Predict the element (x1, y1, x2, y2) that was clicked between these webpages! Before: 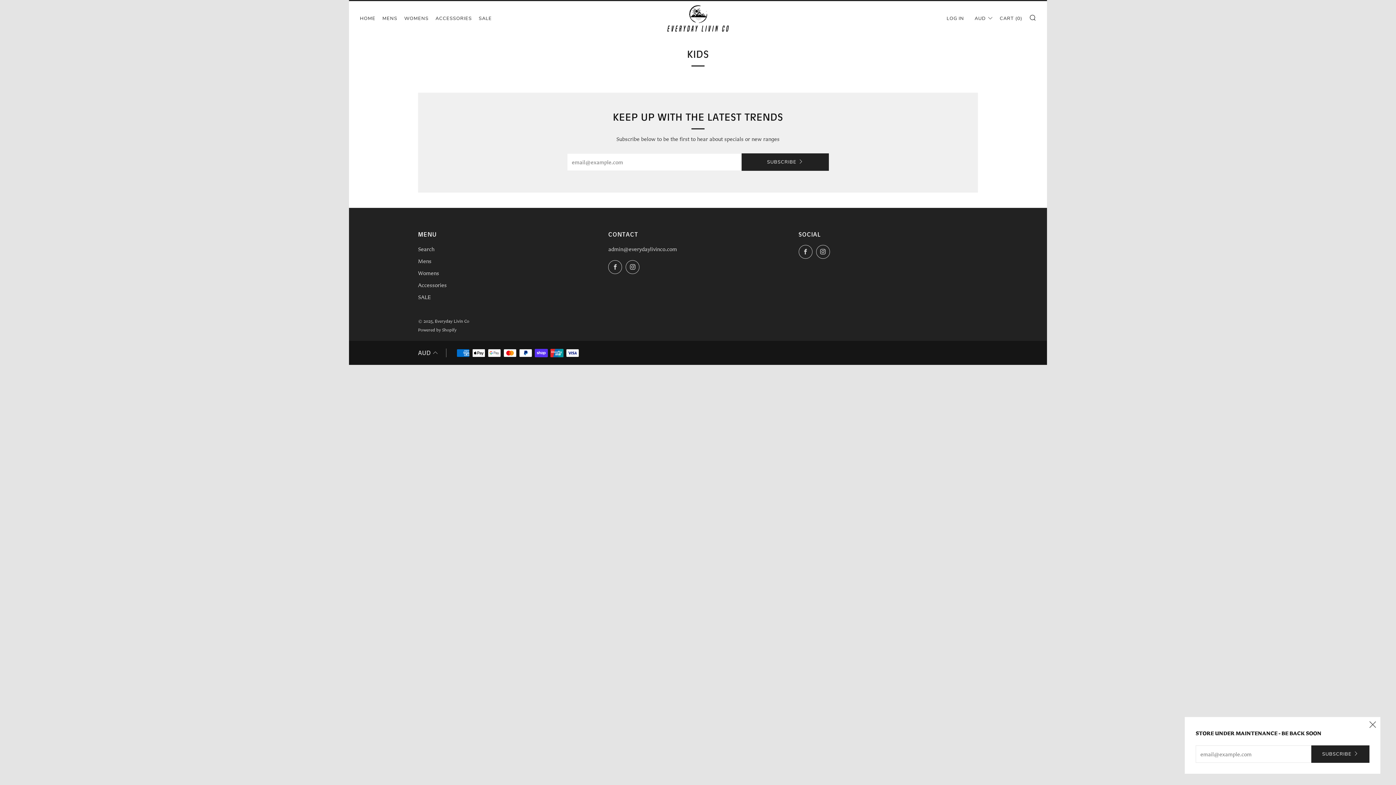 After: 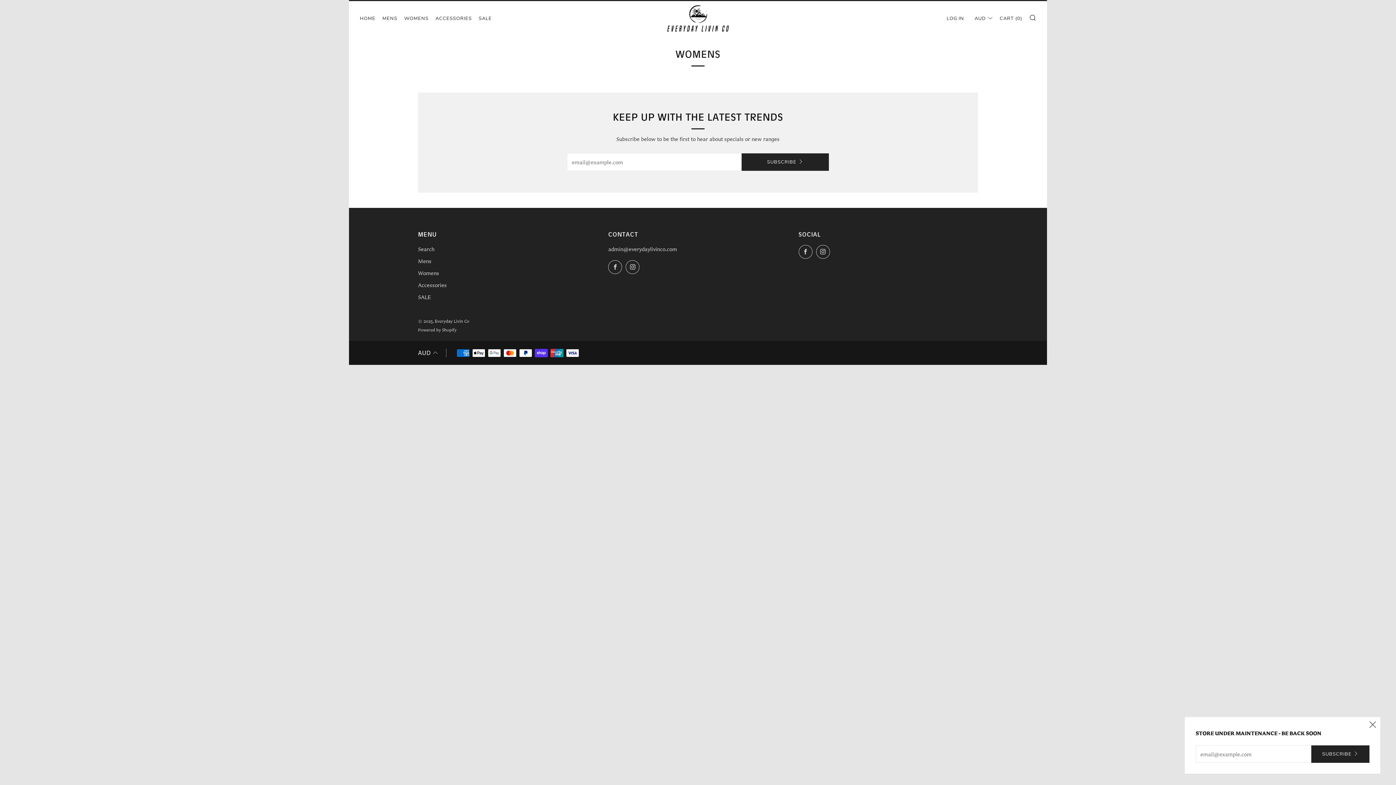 Action: label: Womens bbox: (418, 269, 439, 276)